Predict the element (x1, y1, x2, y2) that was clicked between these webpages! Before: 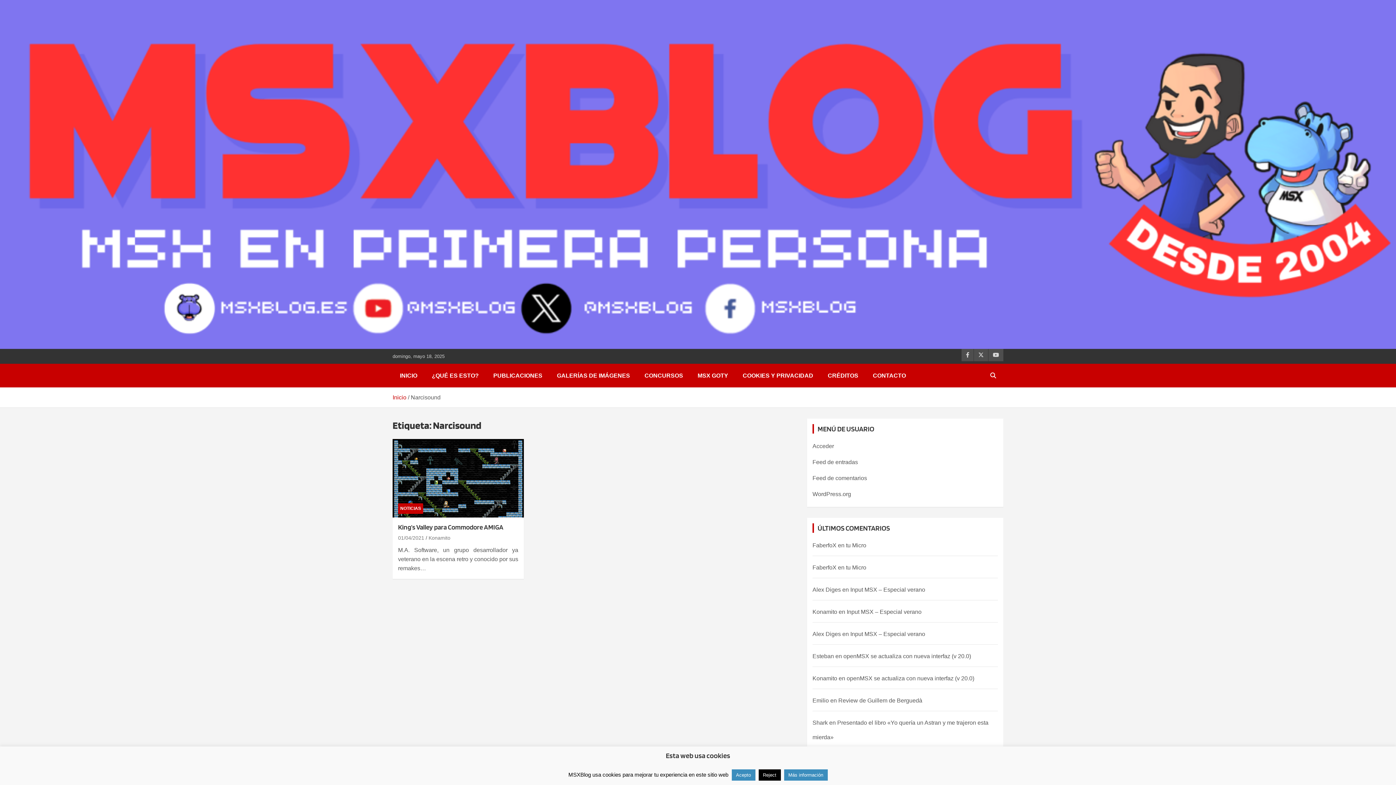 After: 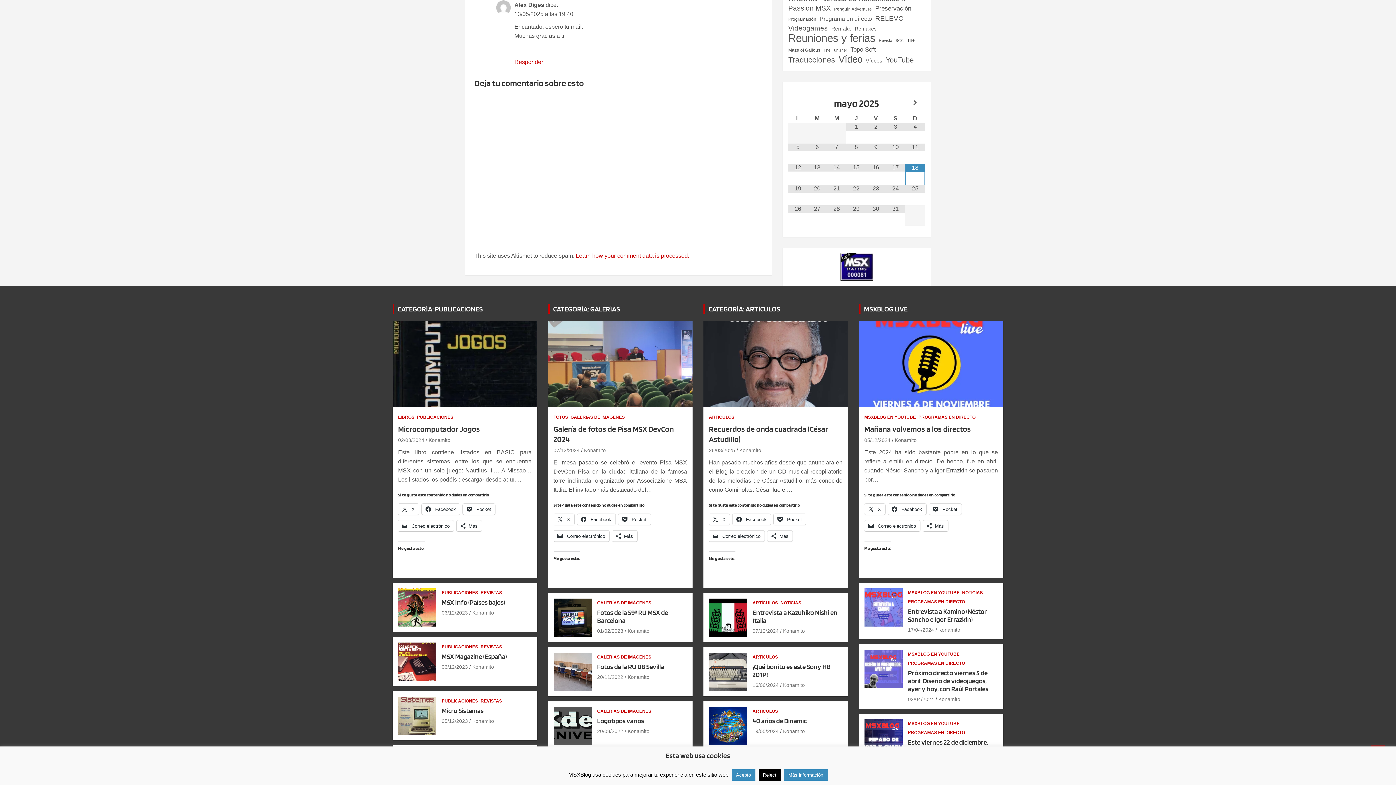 Action: bbox: (850, 586, 925, 593) label: Input MSX – Especial verano